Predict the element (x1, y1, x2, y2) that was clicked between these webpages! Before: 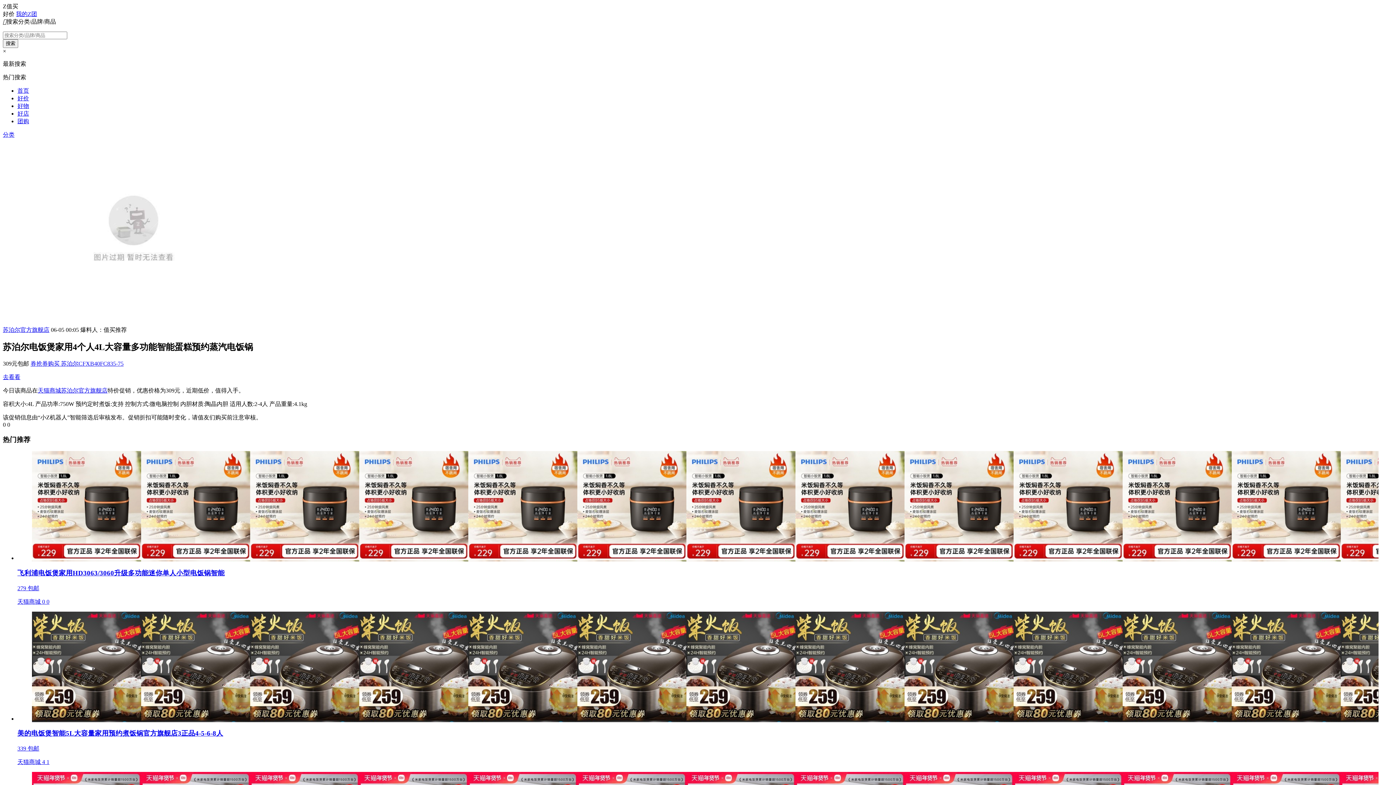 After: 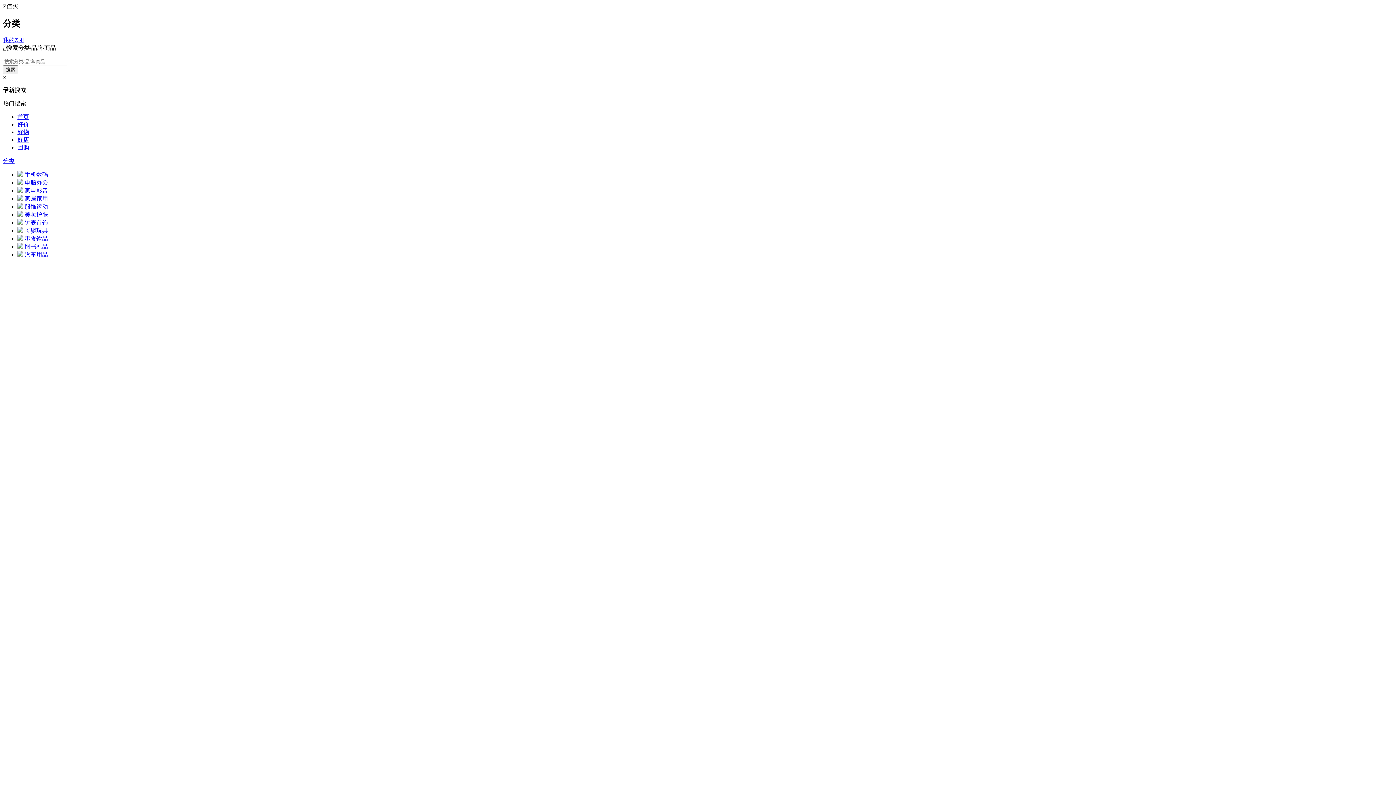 Action: bbox: (2, 131, 14, 137) label: 分类